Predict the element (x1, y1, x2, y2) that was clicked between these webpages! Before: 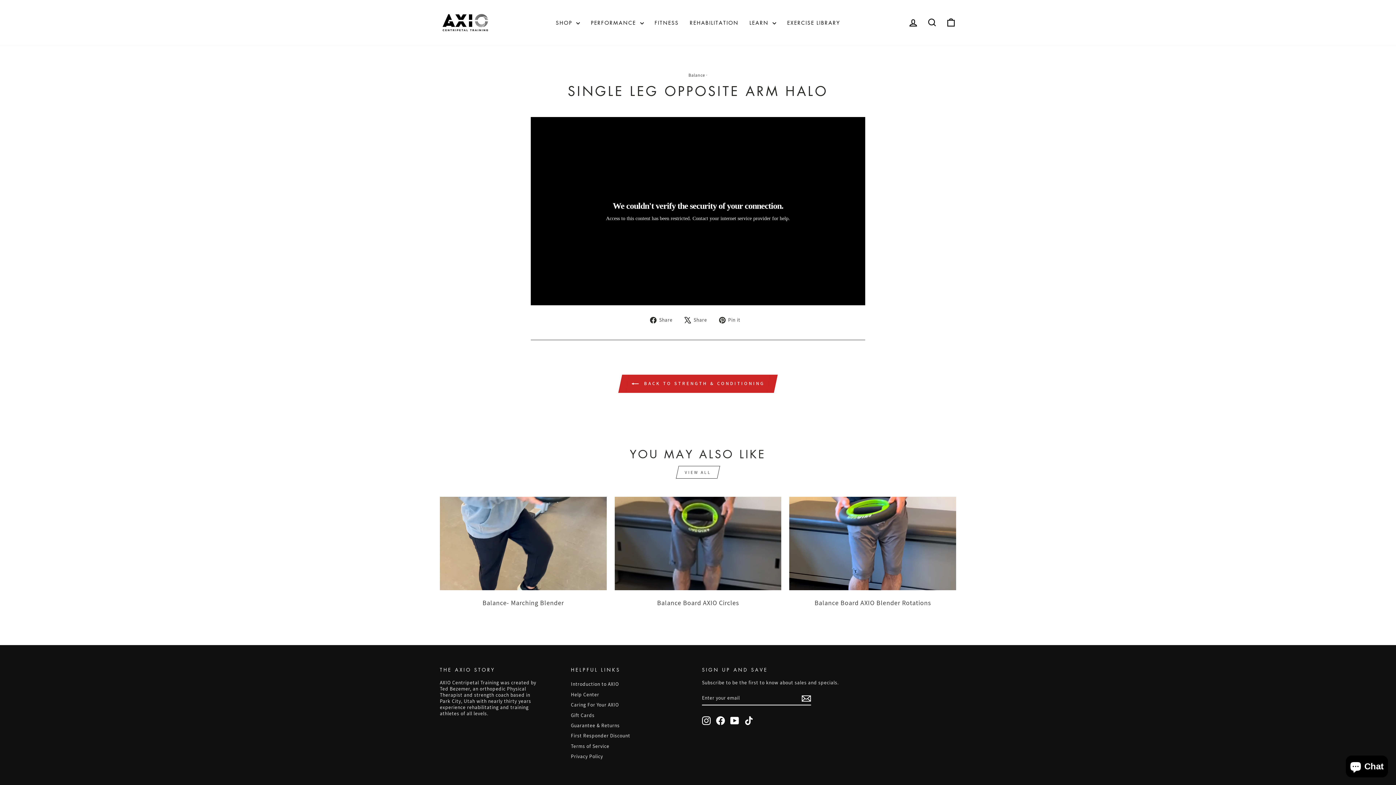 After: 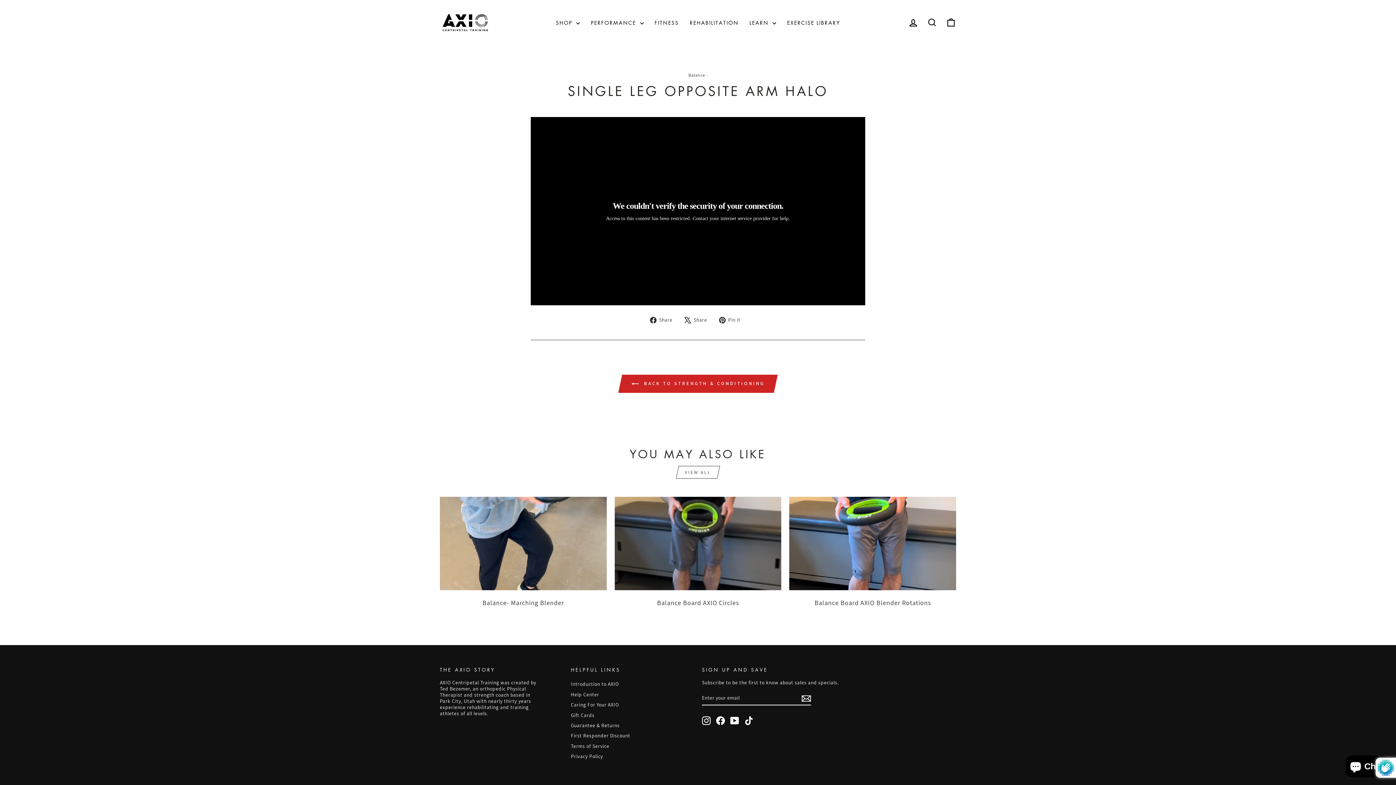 Action: bbox: (801, 694, 811, 703)